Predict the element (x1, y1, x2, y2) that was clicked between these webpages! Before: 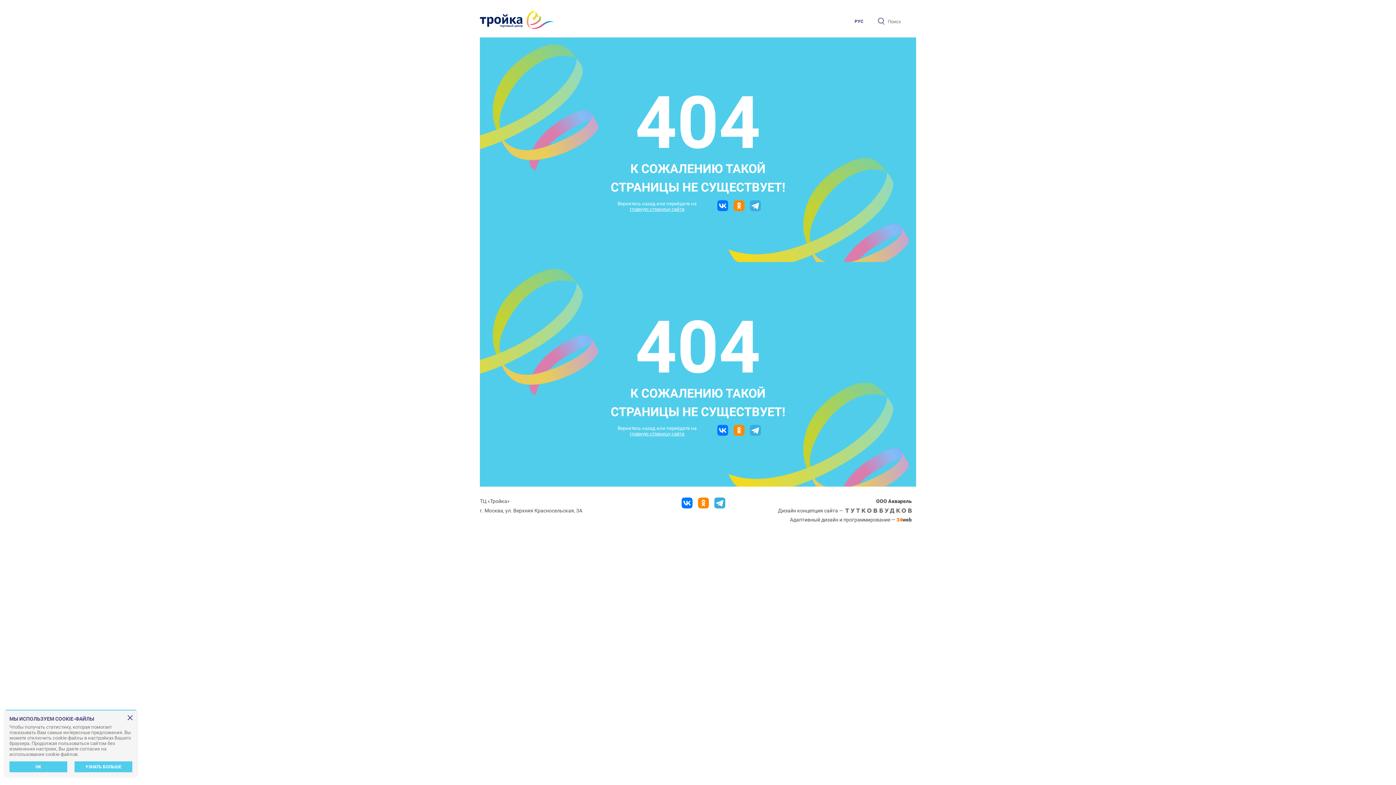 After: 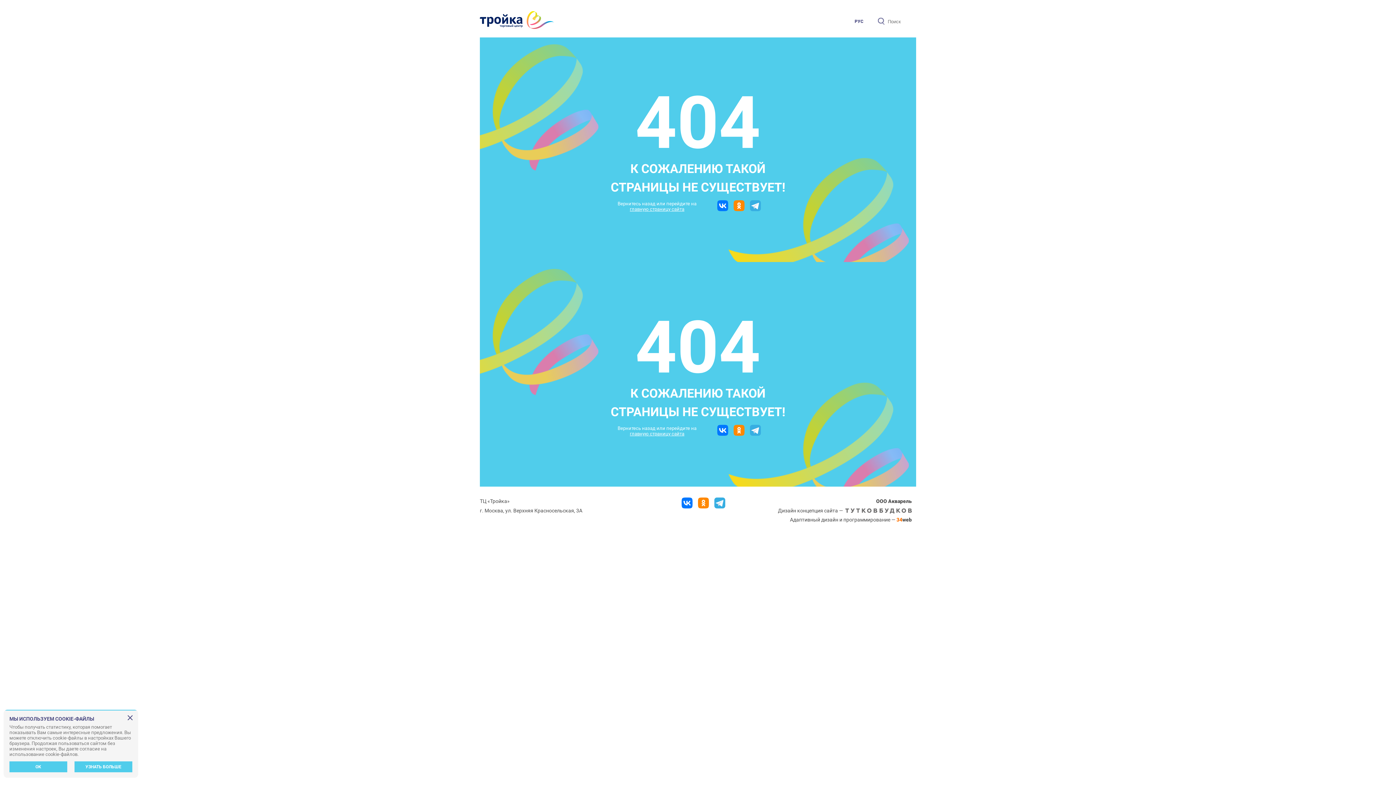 Action: bbox: (750, 205, 760, 212)